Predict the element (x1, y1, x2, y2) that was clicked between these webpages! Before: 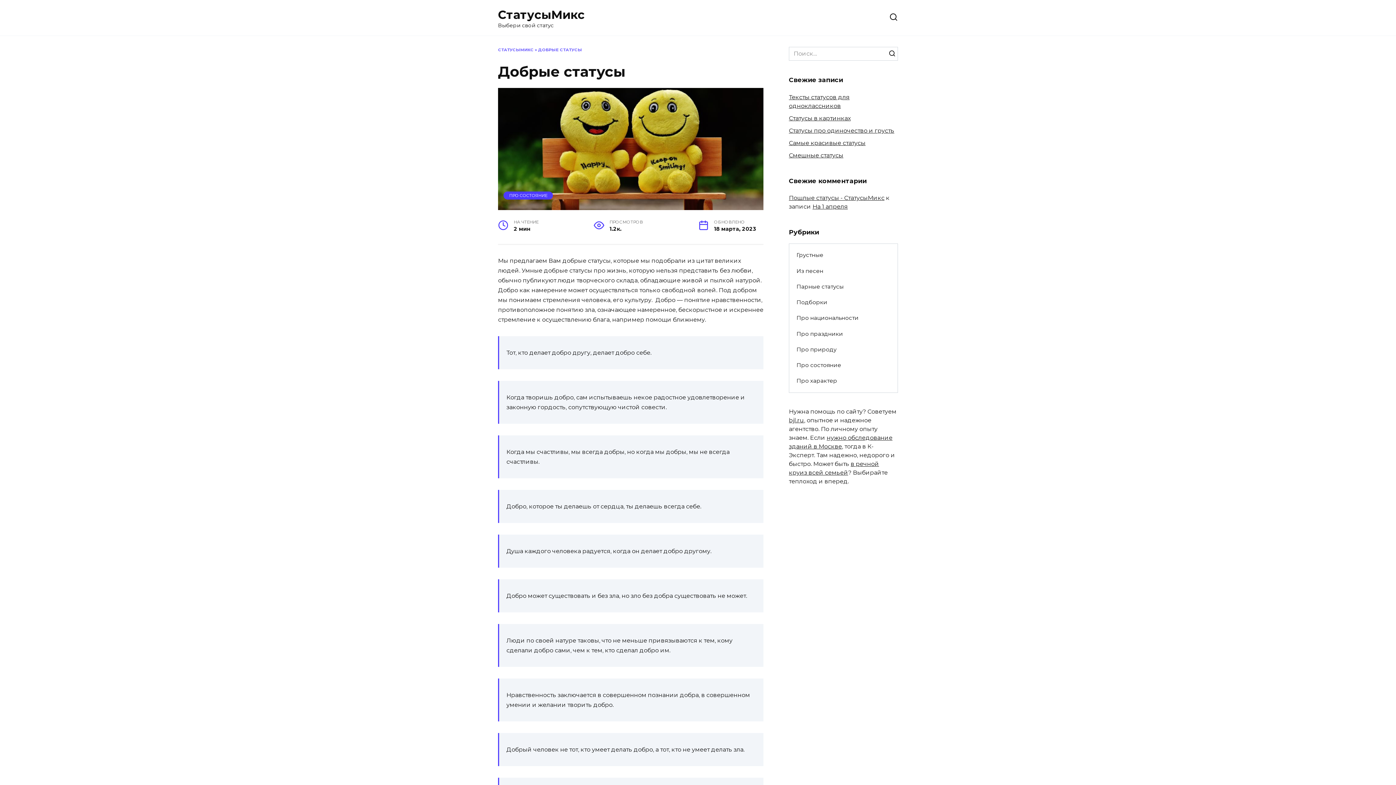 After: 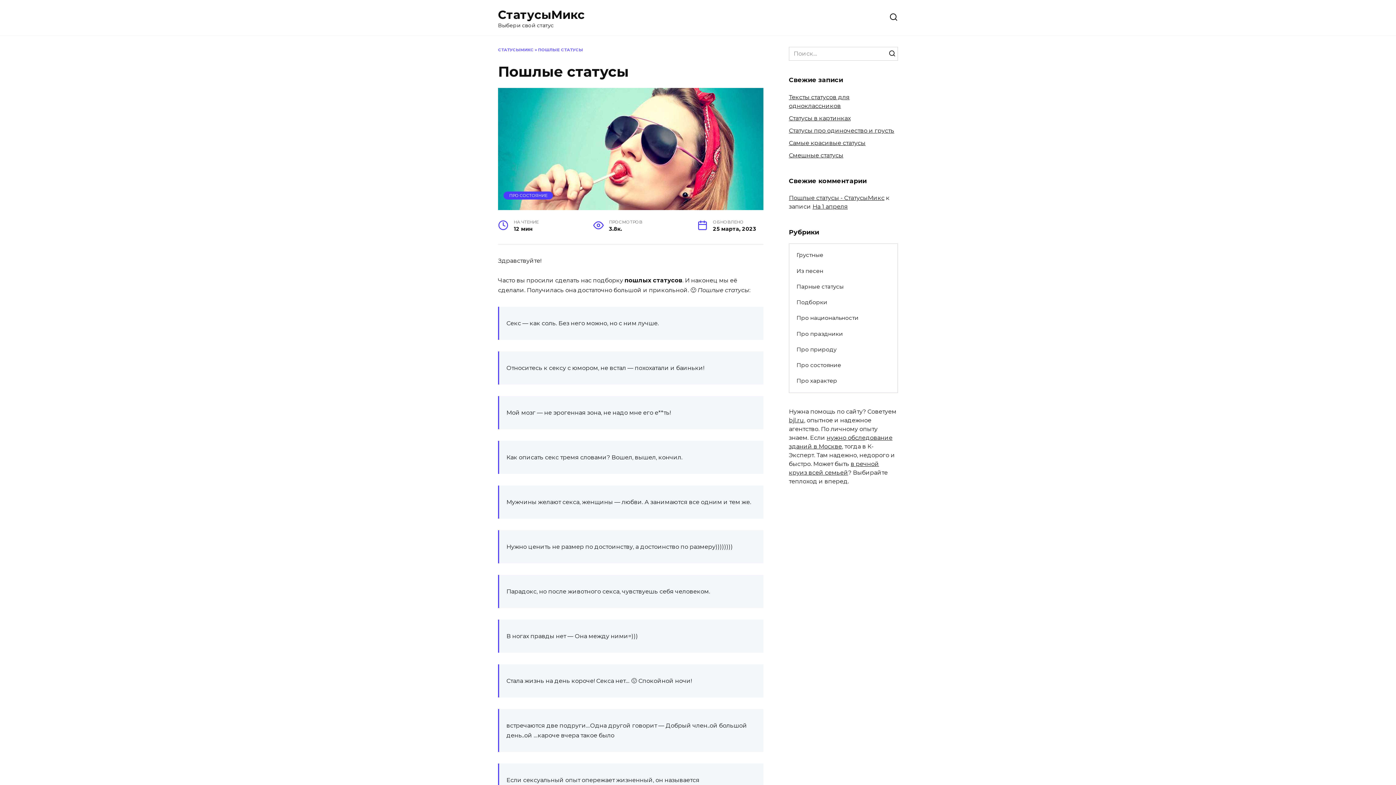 Action: label: Пошлые статусы - СтатусыМикс bbox: (789, 194, 884, 201)